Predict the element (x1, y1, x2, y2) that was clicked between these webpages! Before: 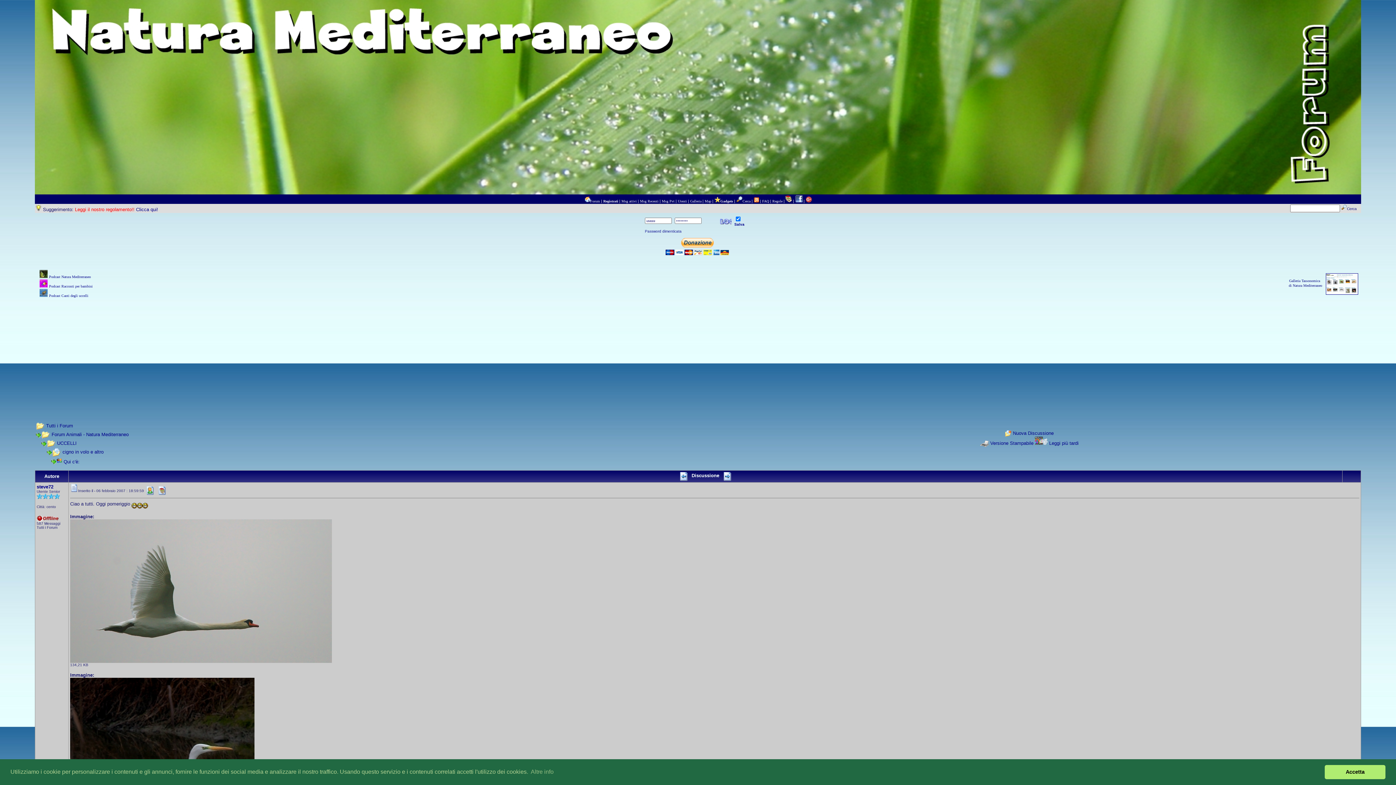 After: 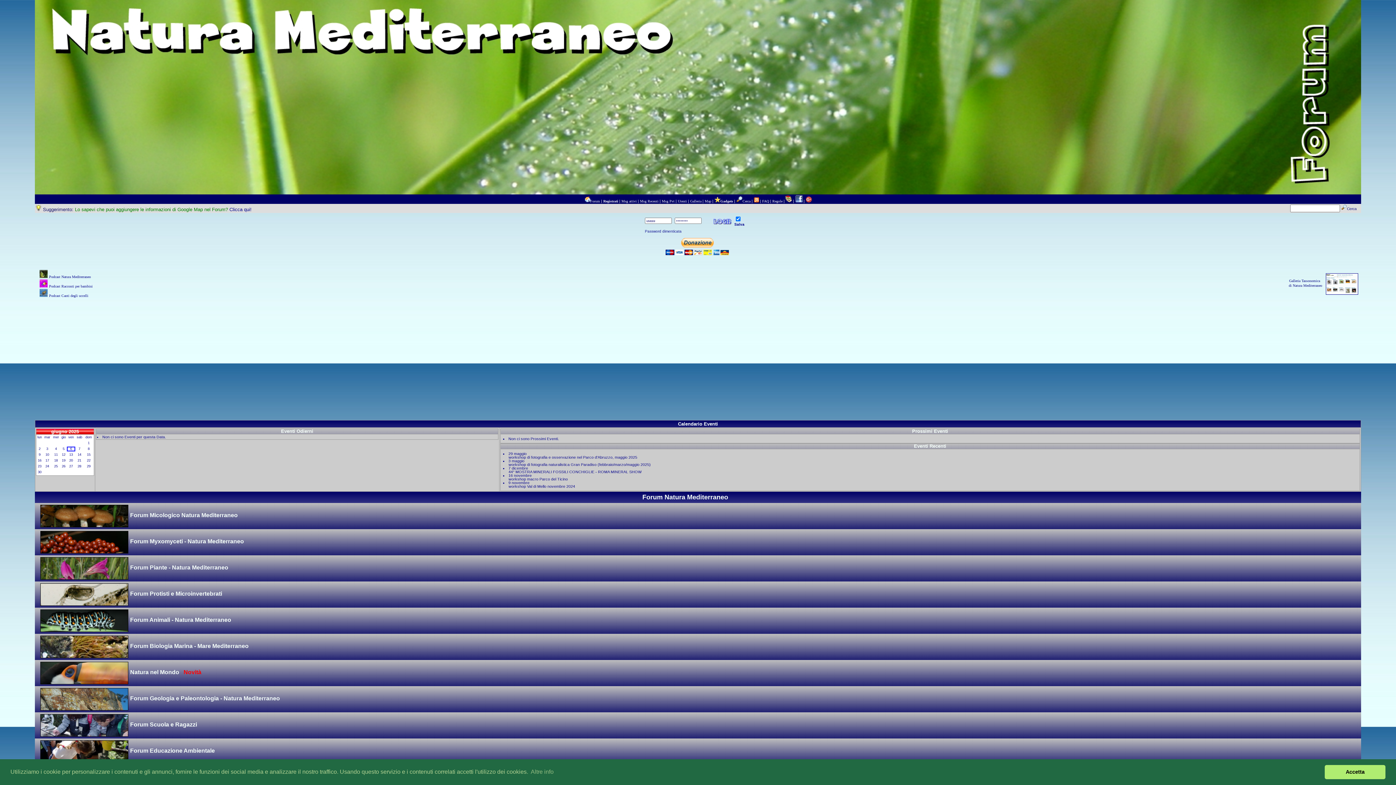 Action: bbox: (590, 199, 600, 203) label: Forum